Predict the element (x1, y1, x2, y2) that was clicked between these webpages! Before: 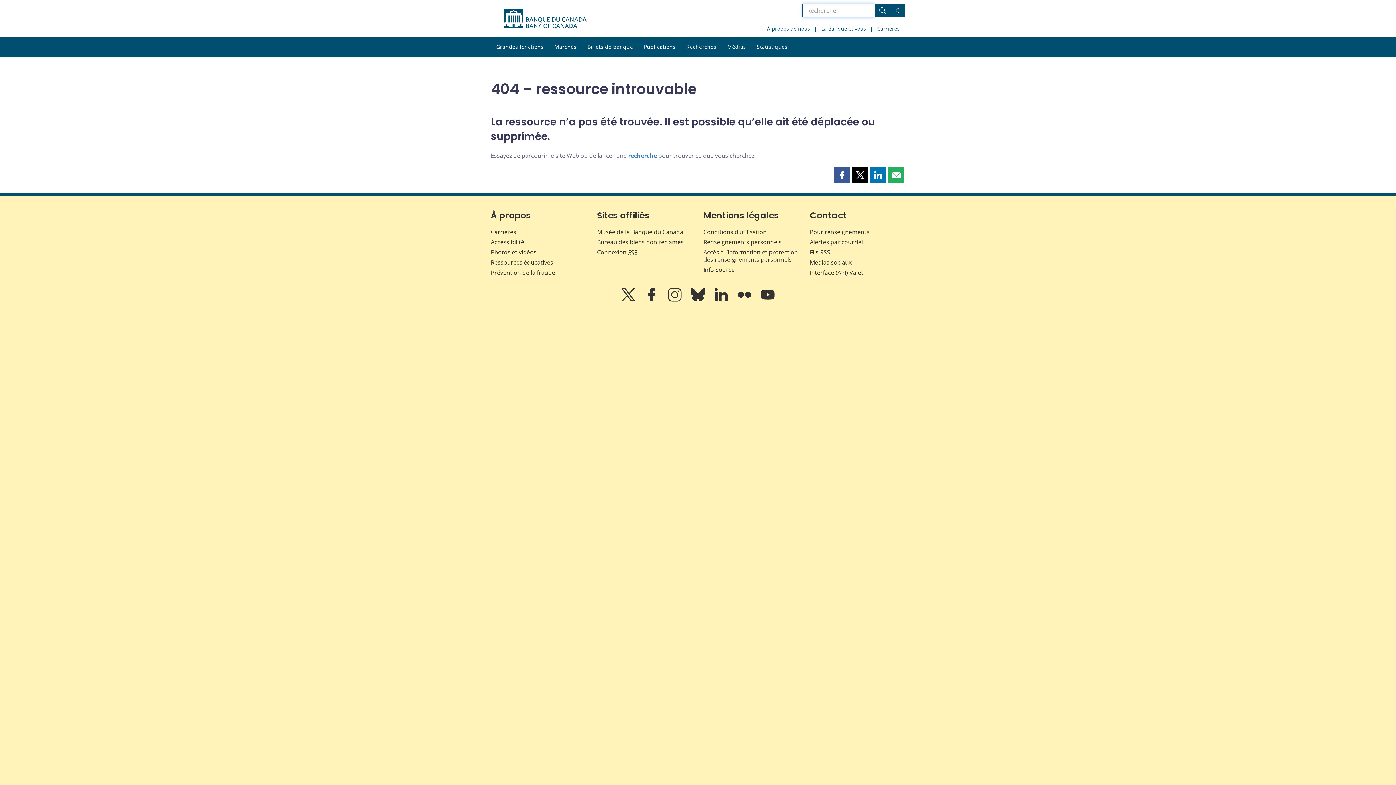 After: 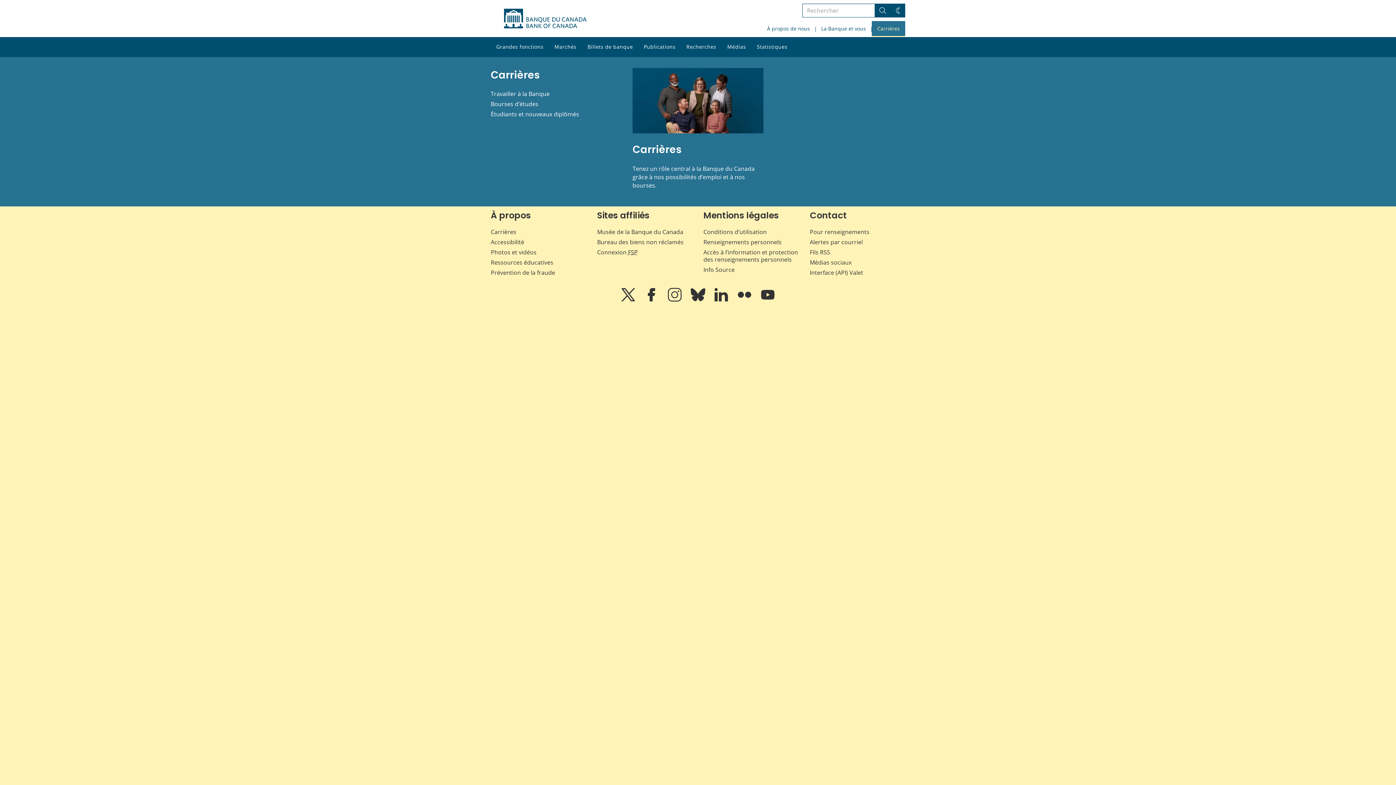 Action: bbox: (872, 21, 905, 37) label: Carrières